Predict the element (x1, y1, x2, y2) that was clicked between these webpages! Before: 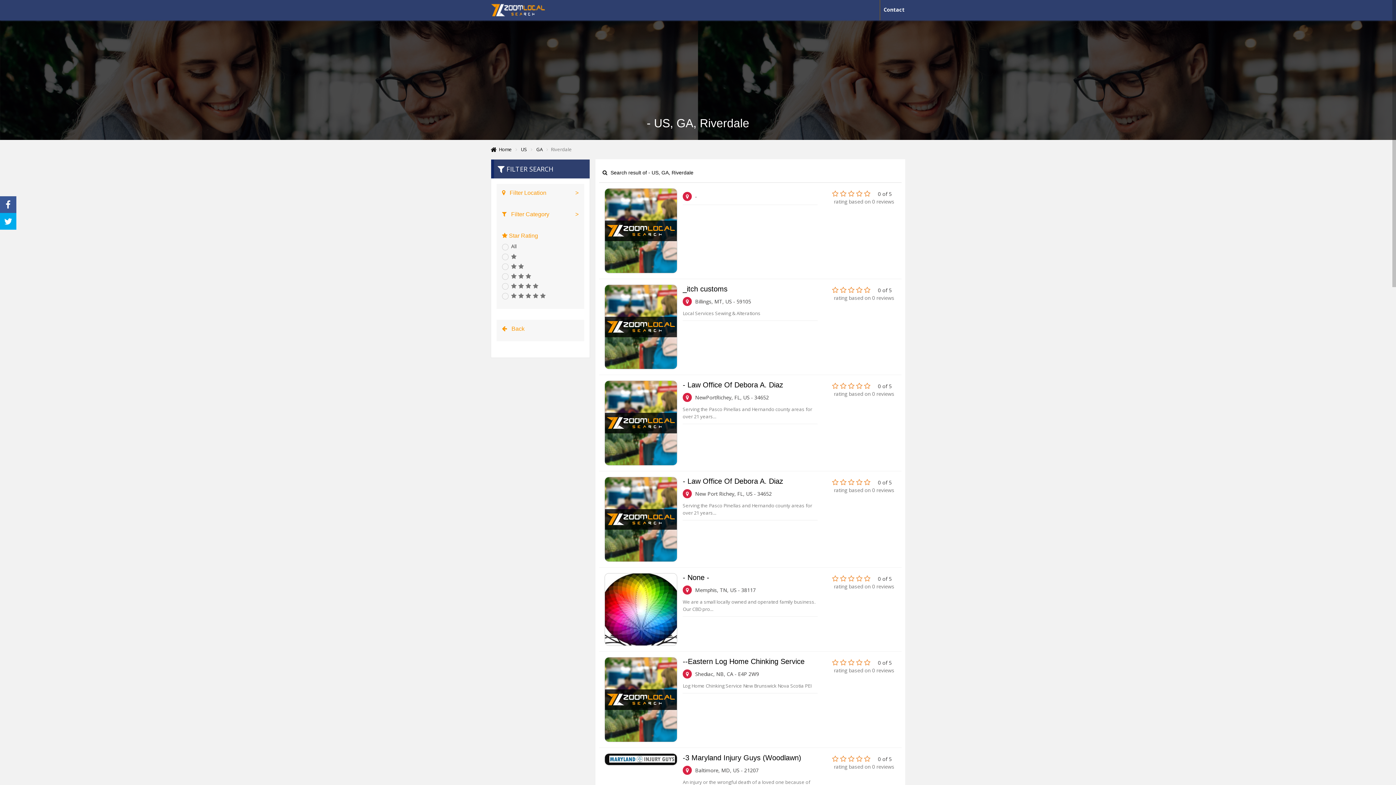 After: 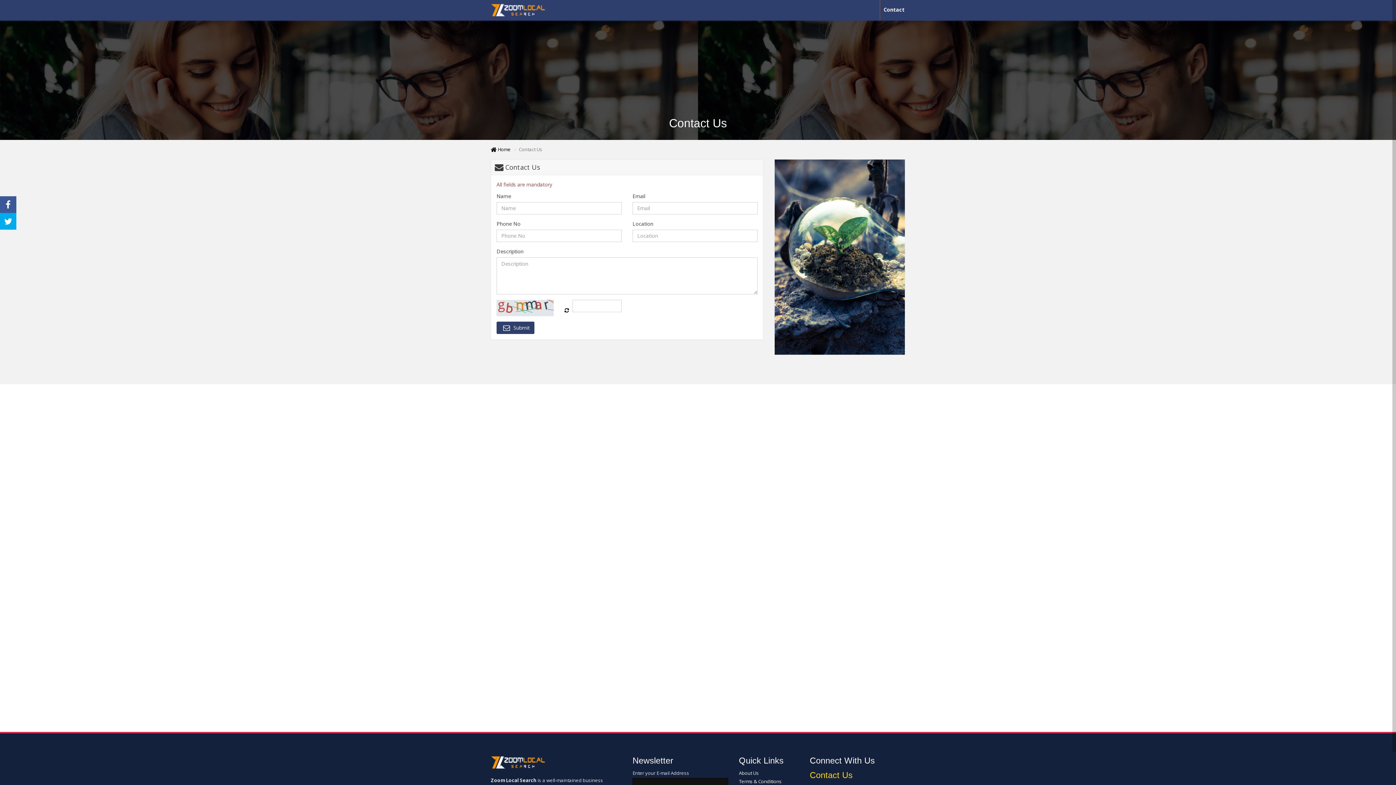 Action: label: Contact bbox: (883, 6, 904, 13)